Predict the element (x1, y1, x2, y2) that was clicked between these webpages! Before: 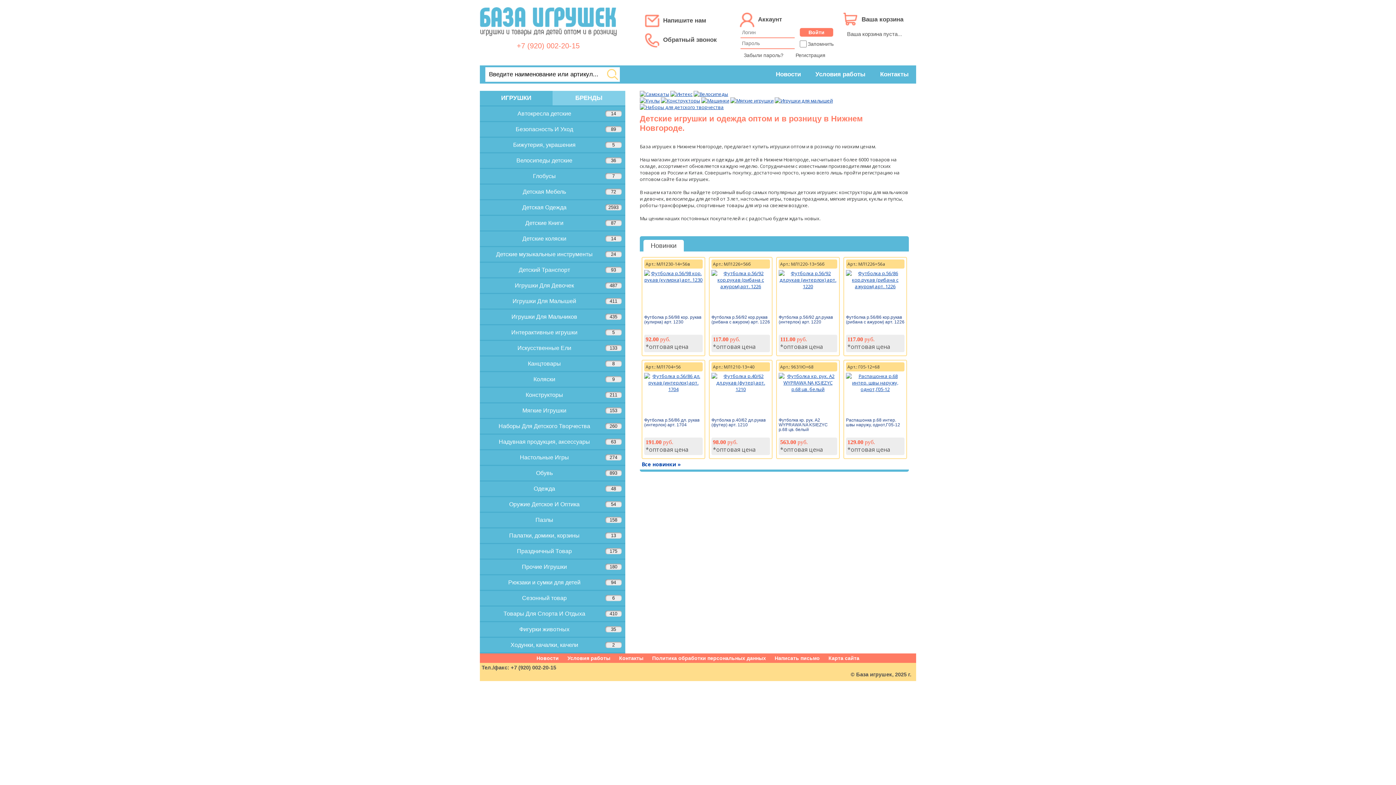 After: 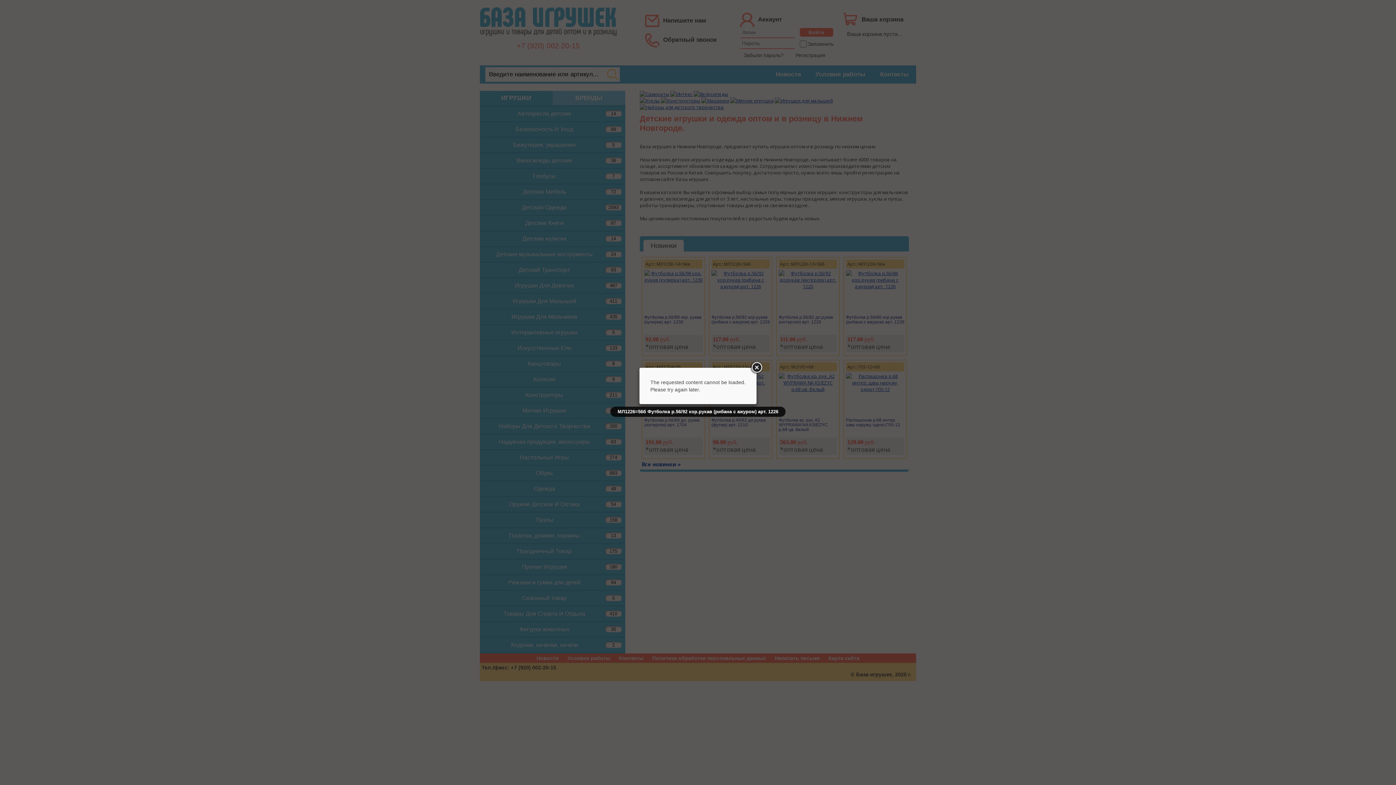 Action: bbox: (711, 283, 770, 289)